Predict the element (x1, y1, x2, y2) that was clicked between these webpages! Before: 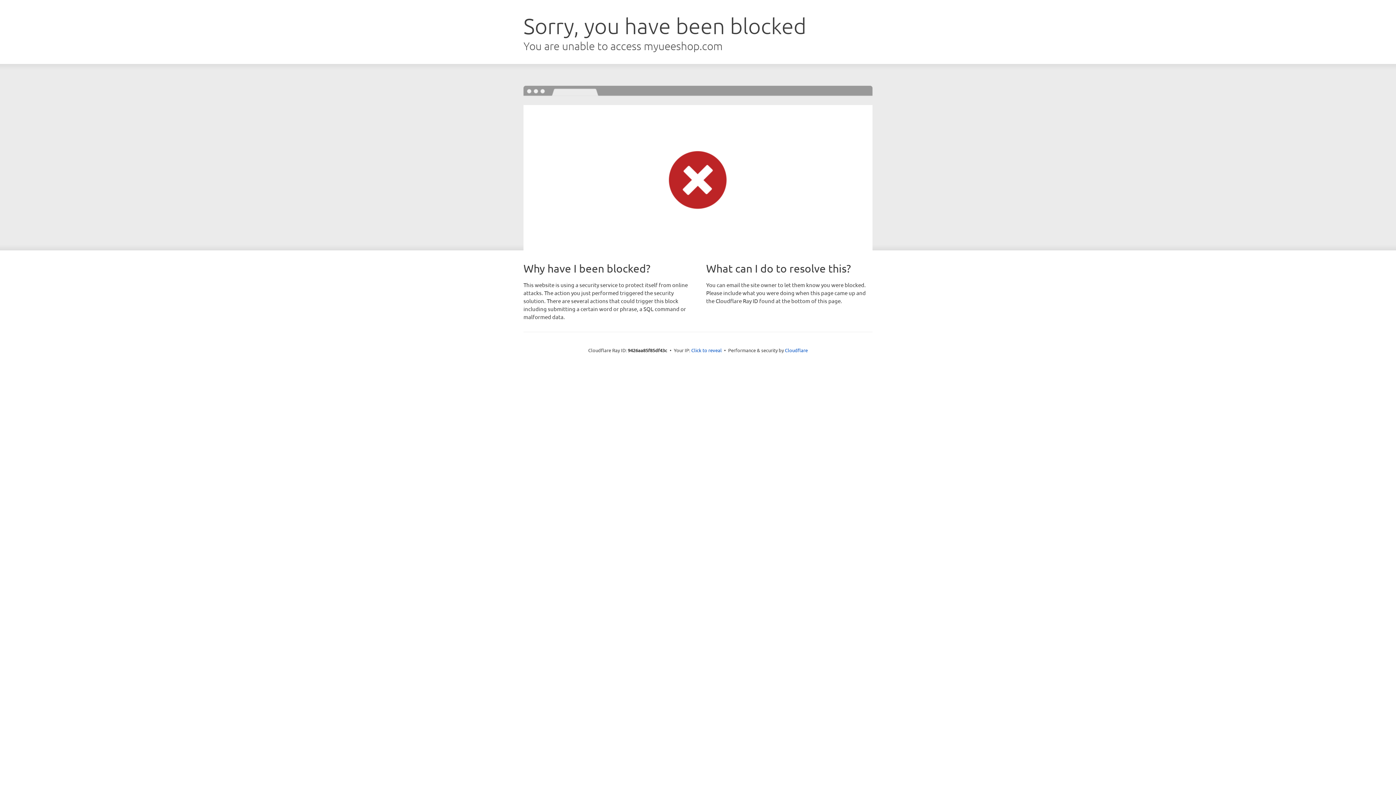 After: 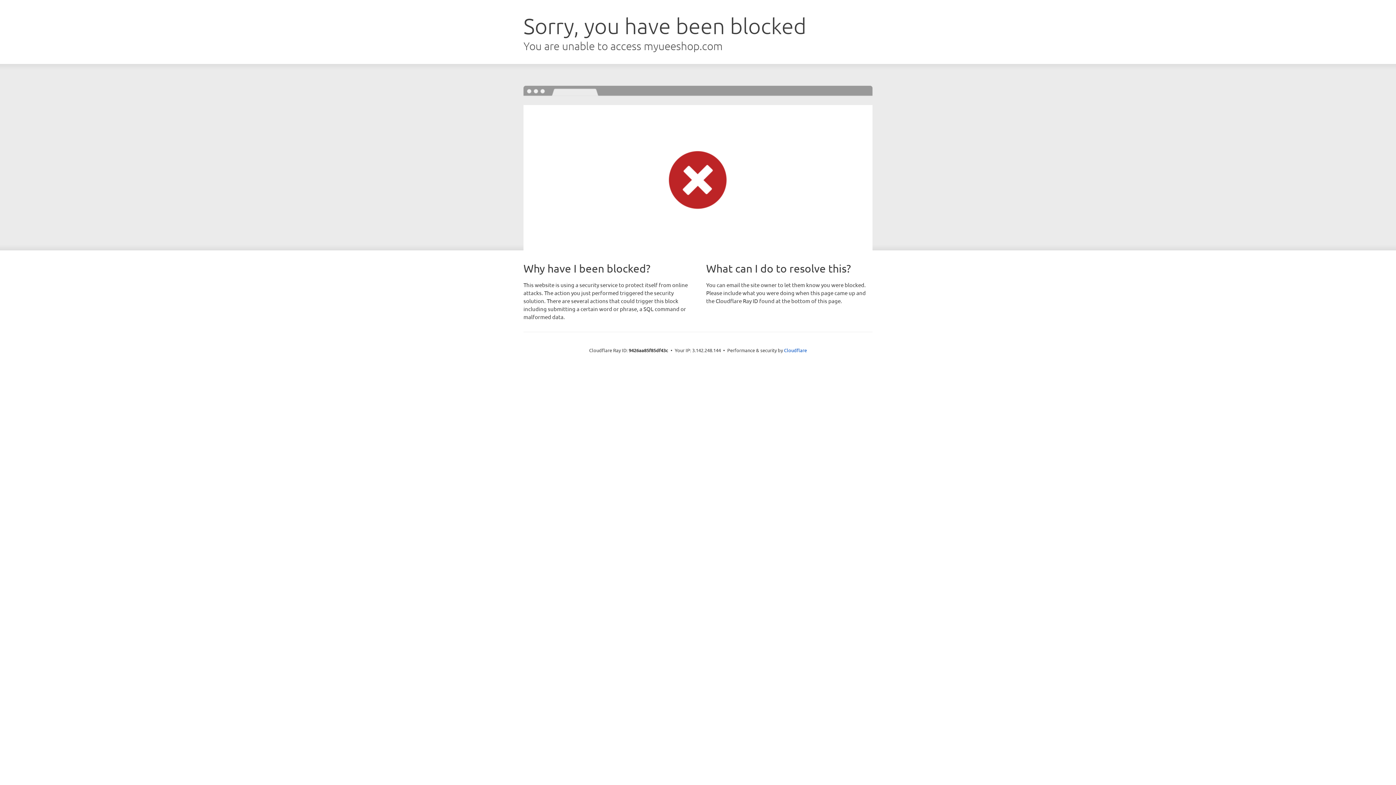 Action: bbox: (691, 346, 722, 353) label: Click to reveal